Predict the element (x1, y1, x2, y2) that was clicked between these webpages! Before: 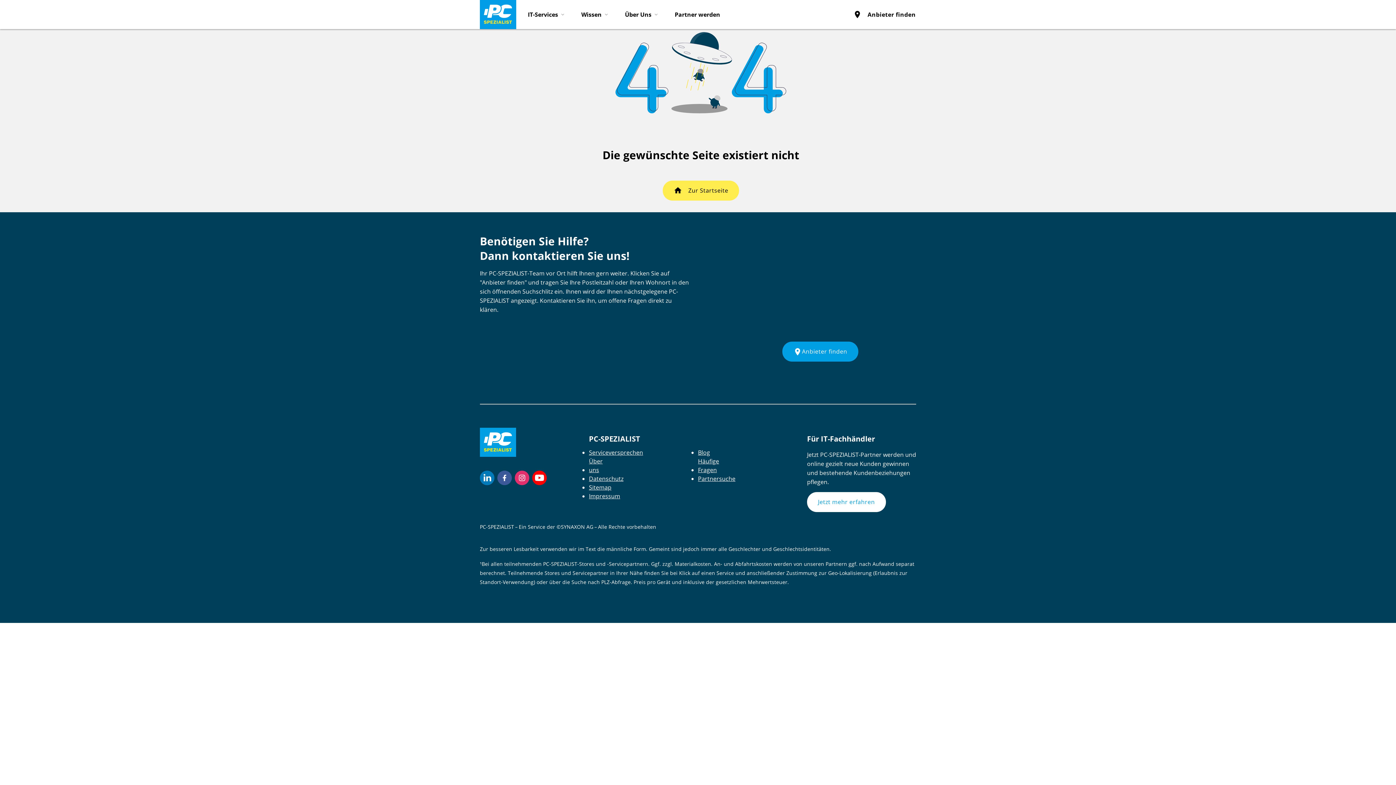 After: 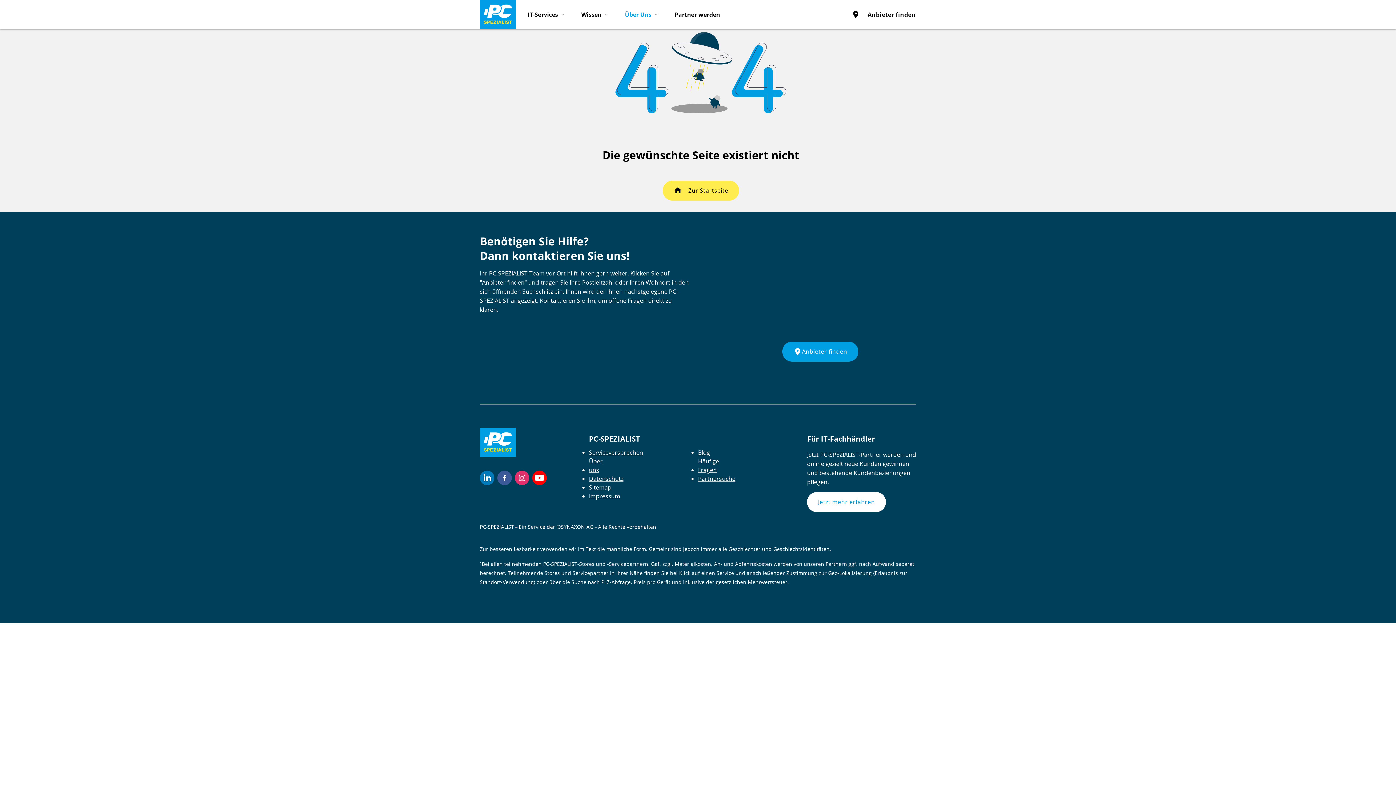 Action: bbox: (625, 0, 663, 29) label: Über Uns